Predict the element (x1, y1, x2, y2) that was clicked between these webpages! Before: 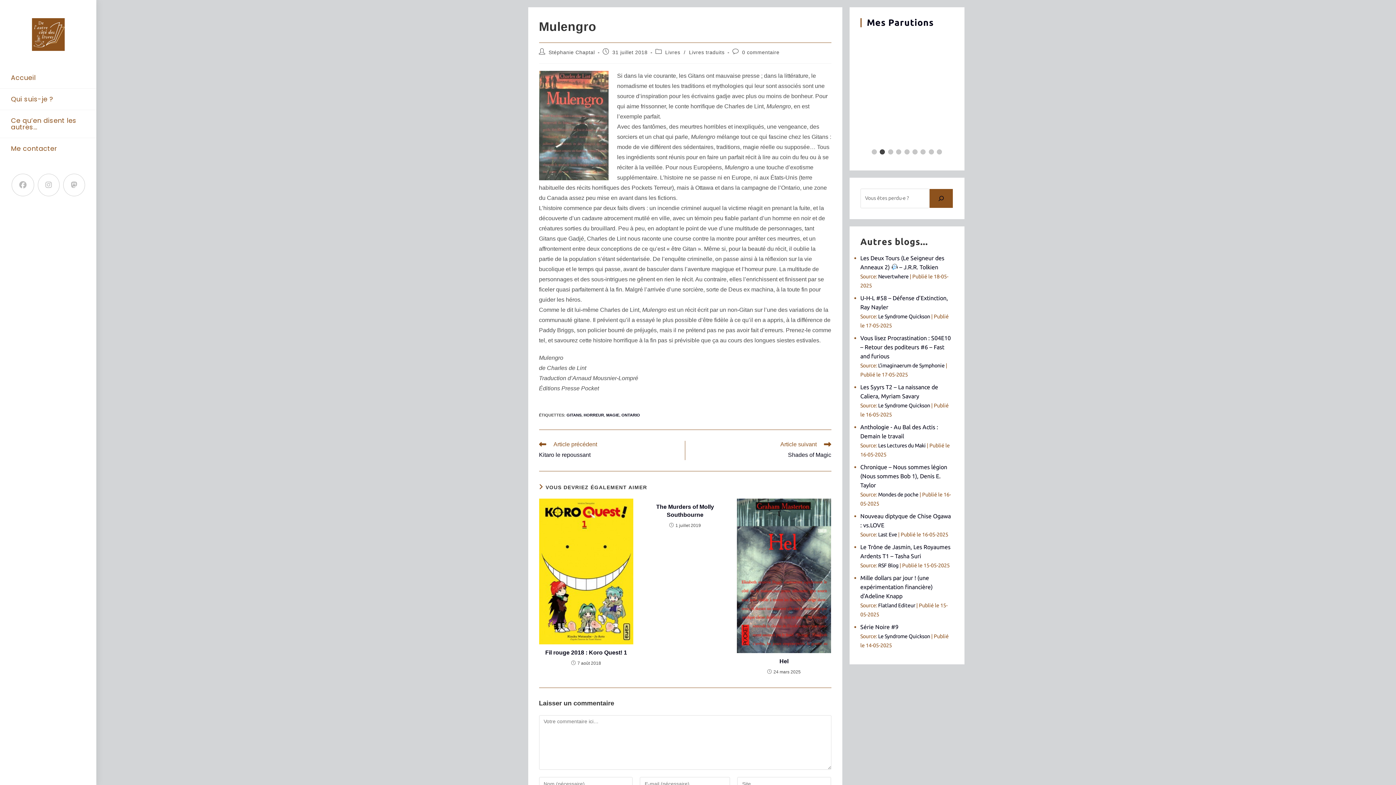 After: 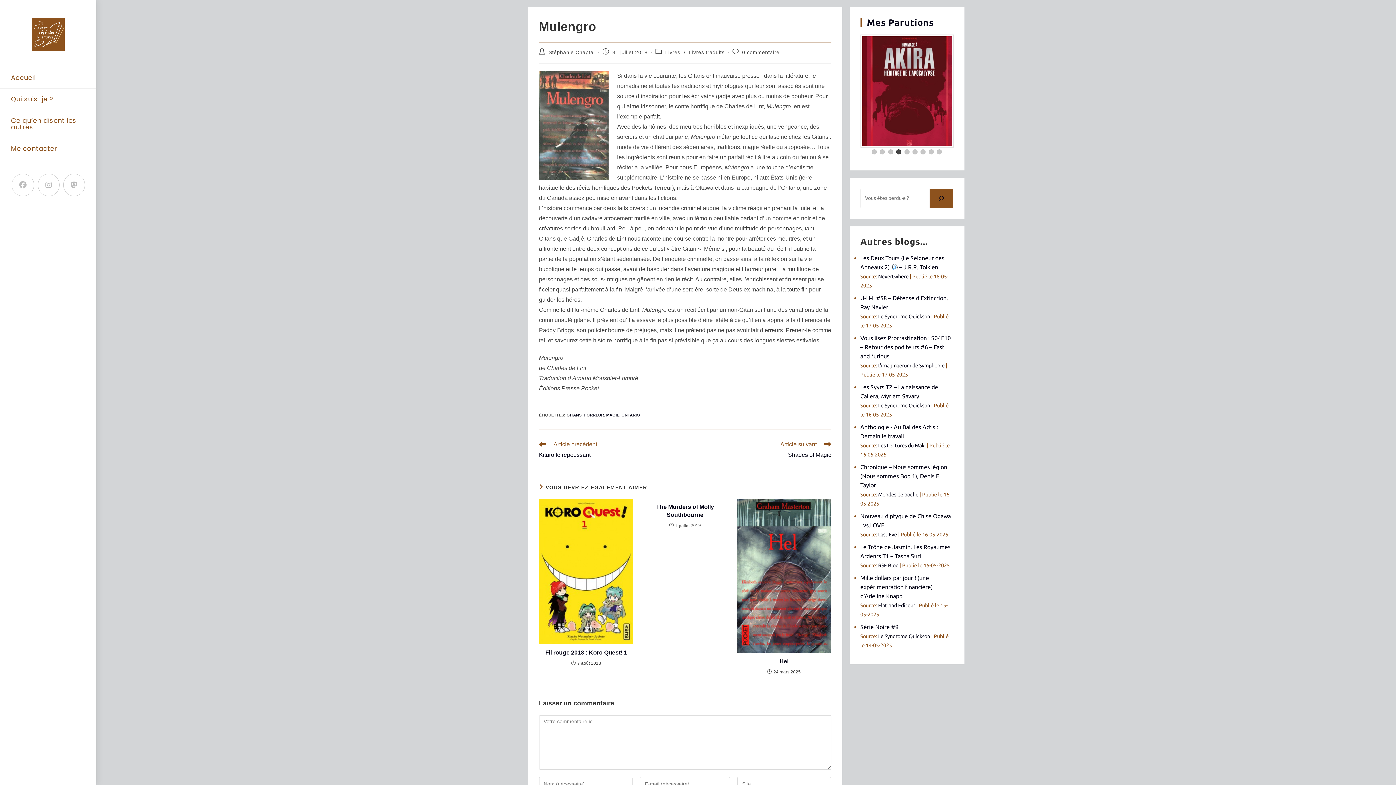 Action: bbox: (896, 149, 901, 154)